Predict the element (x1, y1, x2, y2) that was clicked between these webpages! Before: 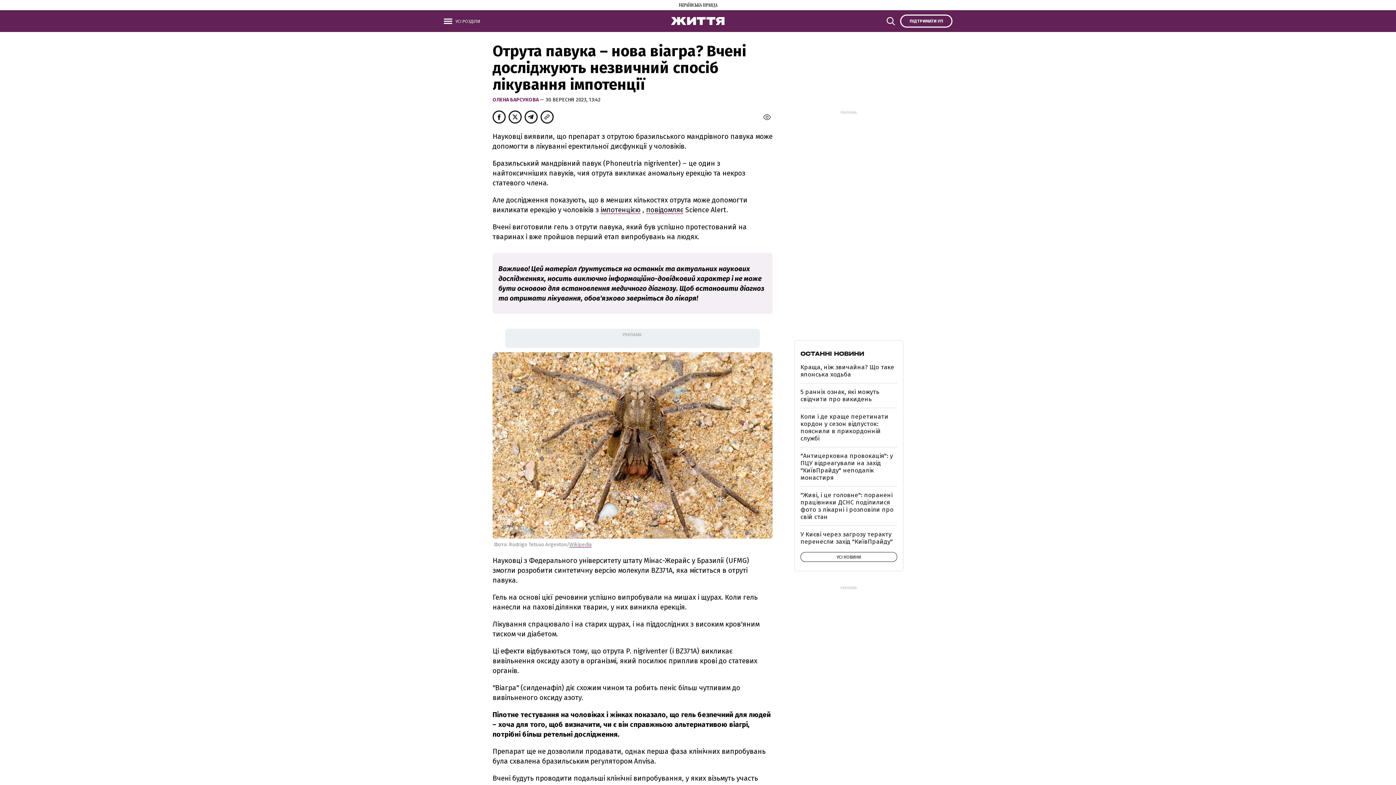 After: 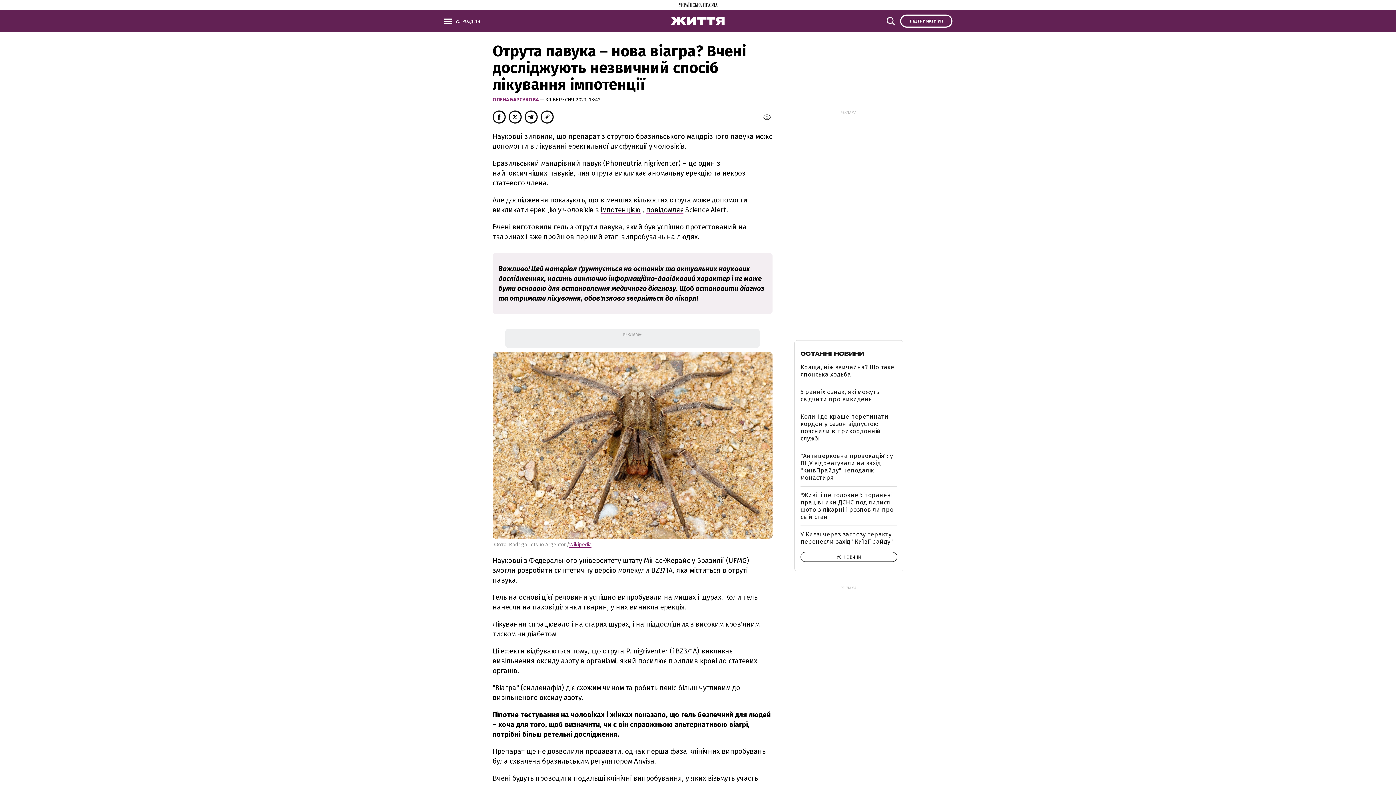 Action: bbox: (569, 541, 591, 548) label: Wikipedia